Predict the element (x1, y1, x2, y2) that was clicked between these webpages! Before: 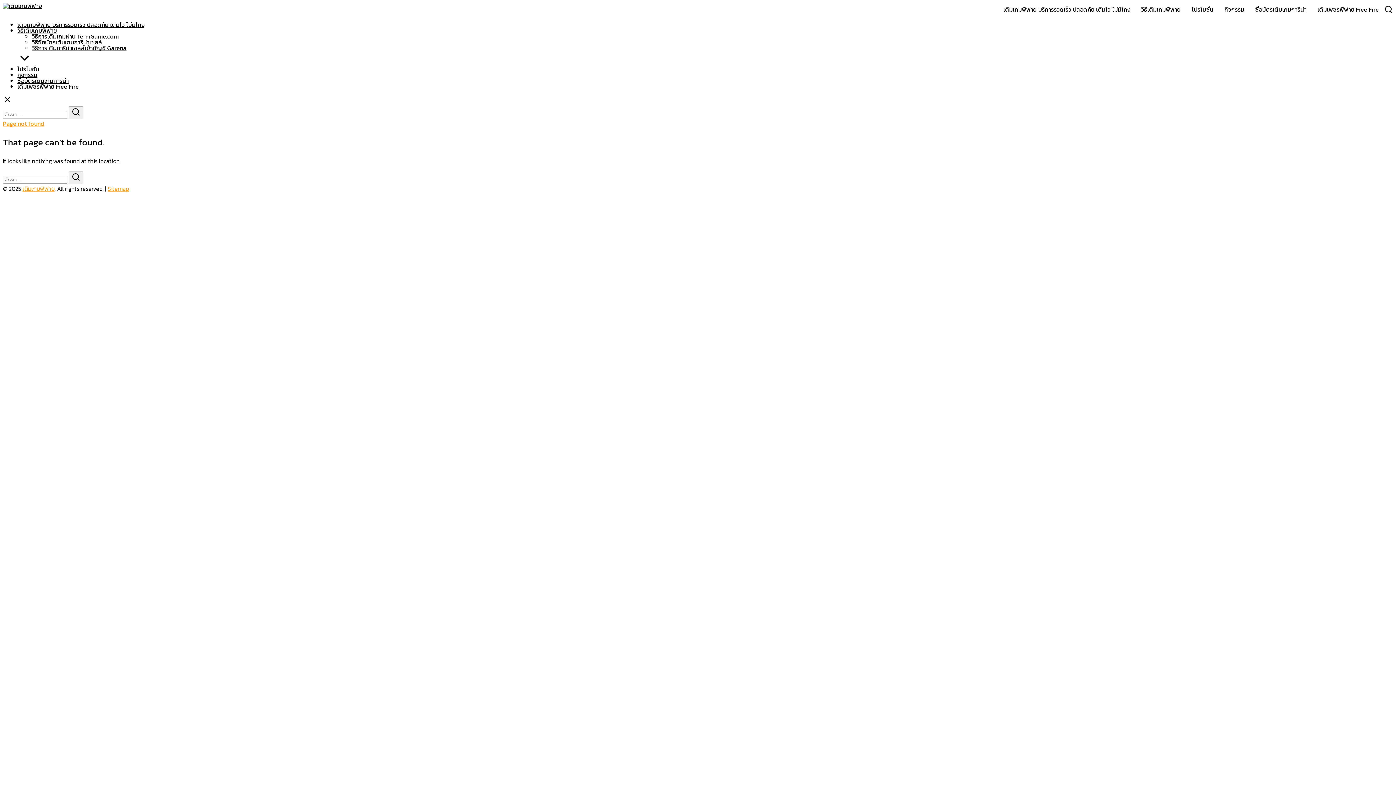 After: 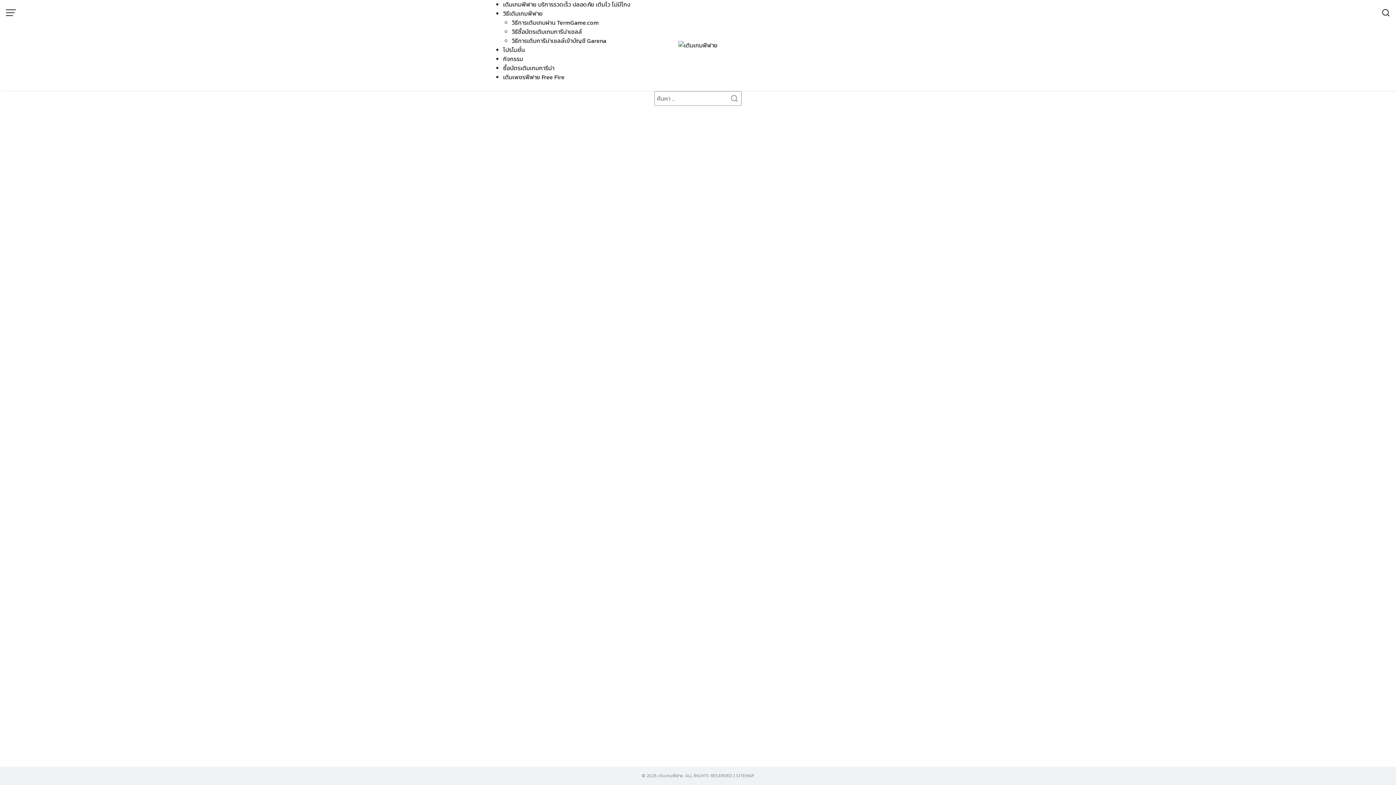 Action: label: Page not found bbox: (2, 119, 44, 128)